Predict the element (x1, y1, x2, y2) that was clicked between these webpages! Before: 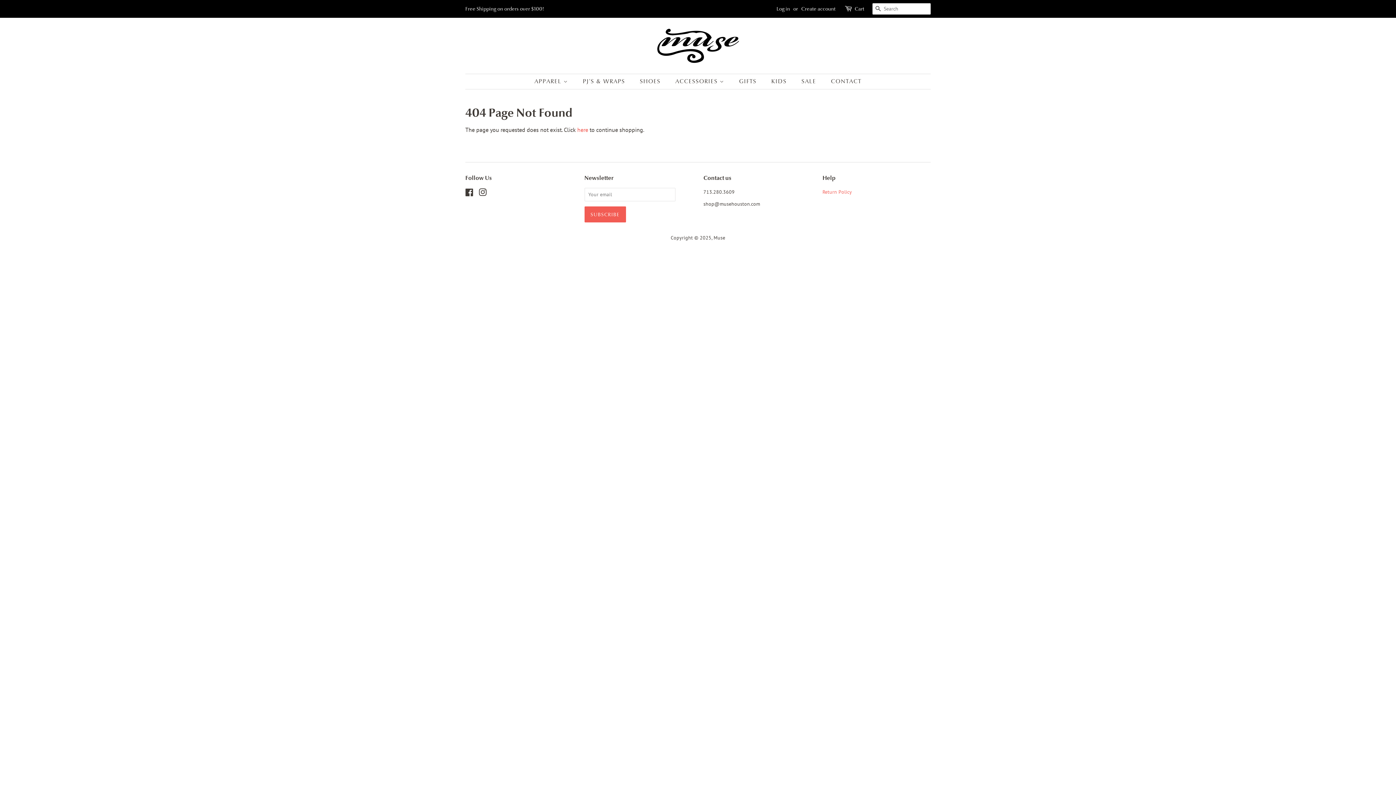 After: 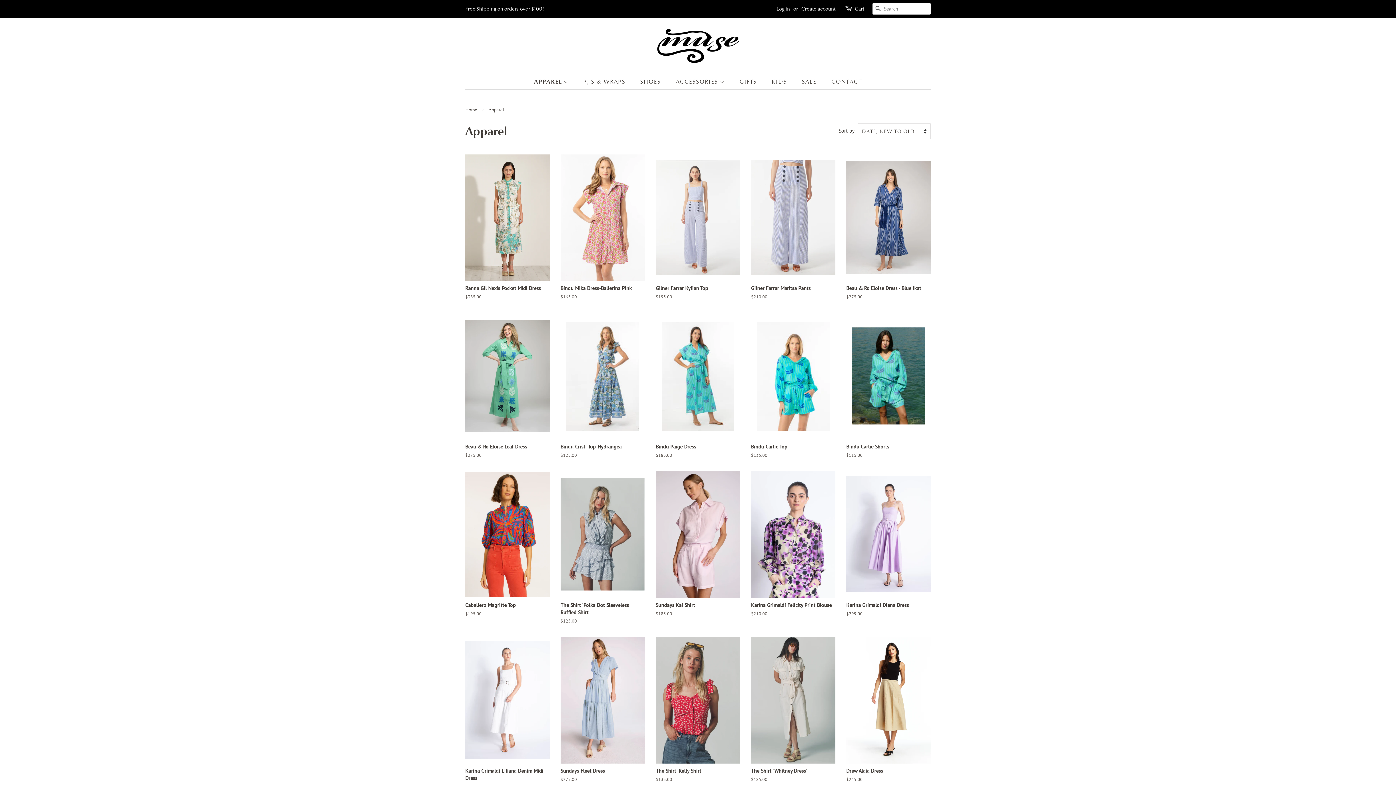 Action: label: APPAREL  bbox: (534, 74, 575, 89)